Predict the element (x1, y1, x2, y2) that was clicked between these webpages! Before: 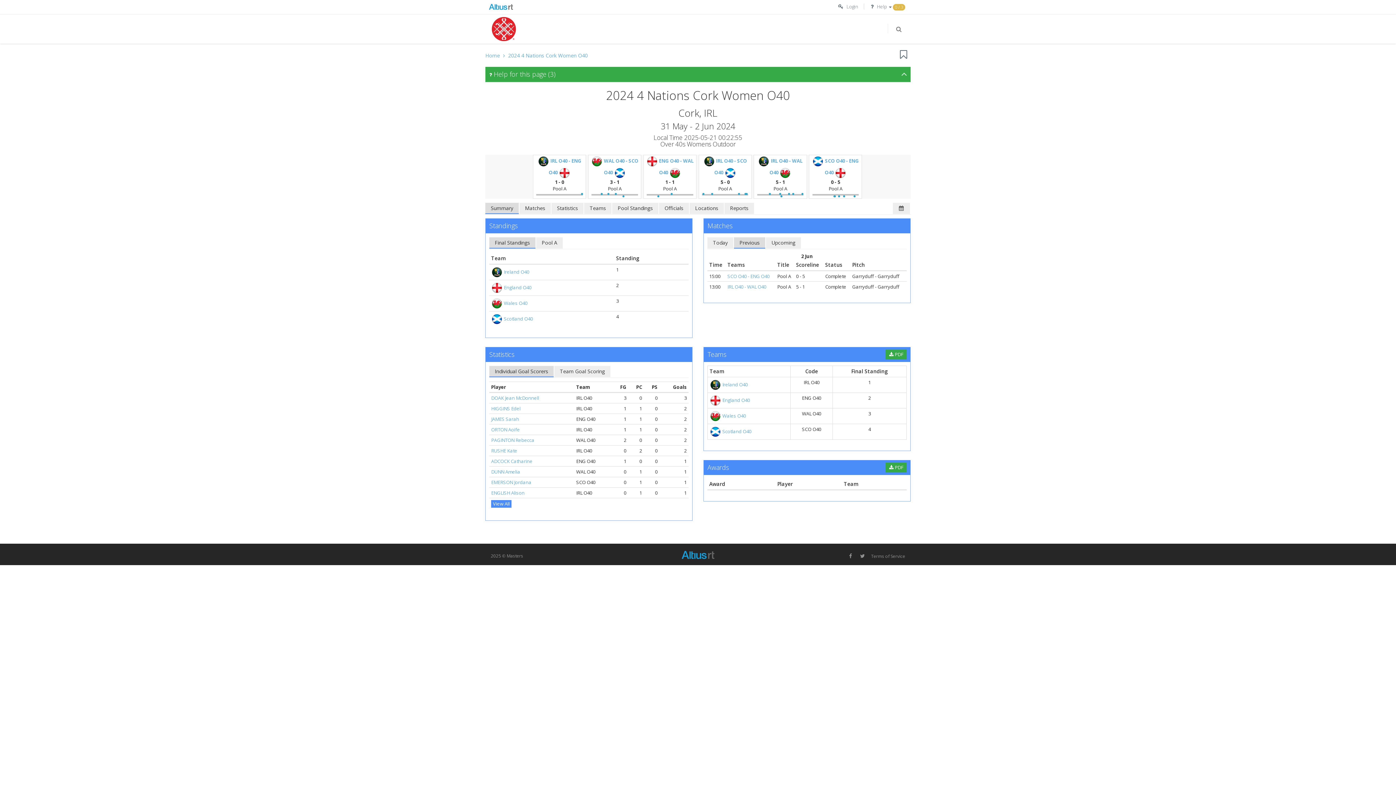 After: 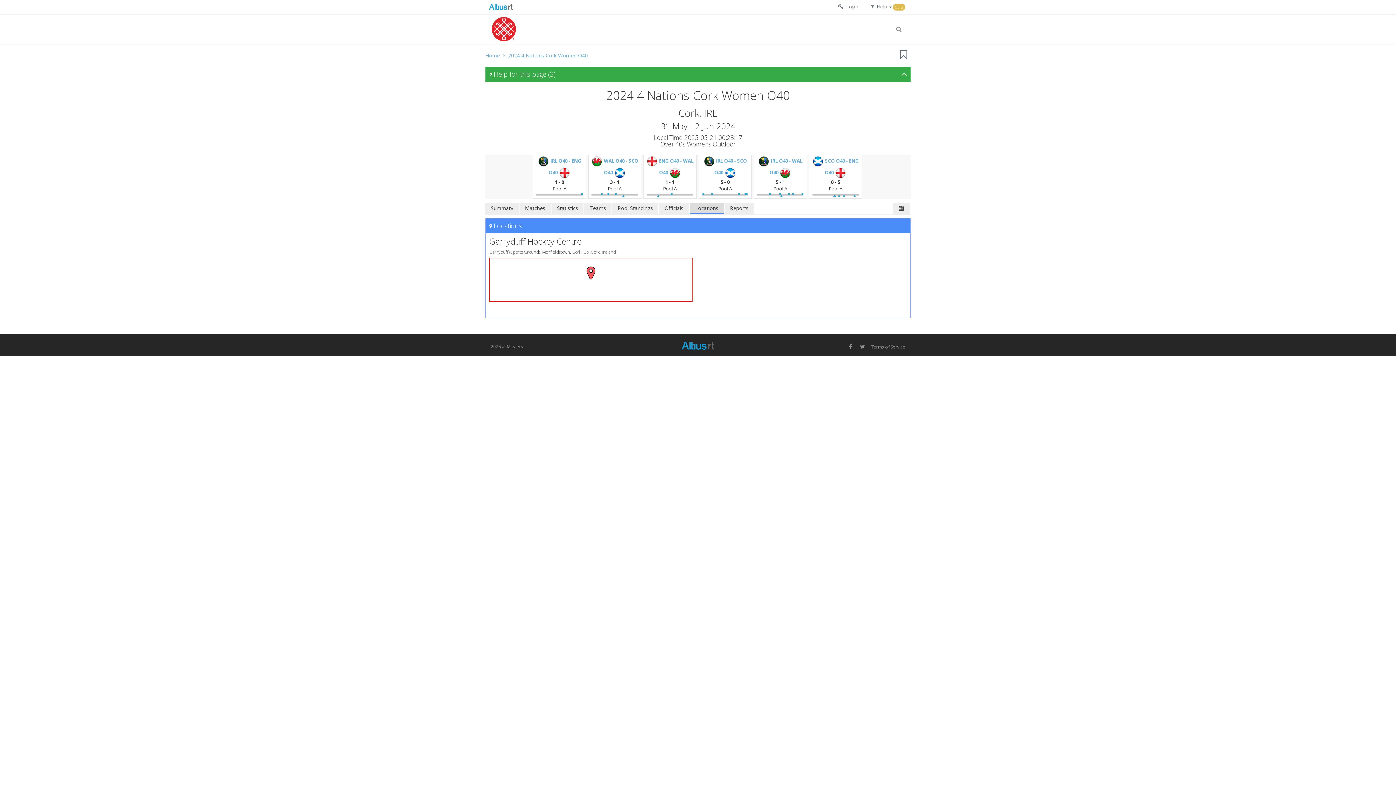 Action: bbox: (689, 202, 724, 214) label: Locations